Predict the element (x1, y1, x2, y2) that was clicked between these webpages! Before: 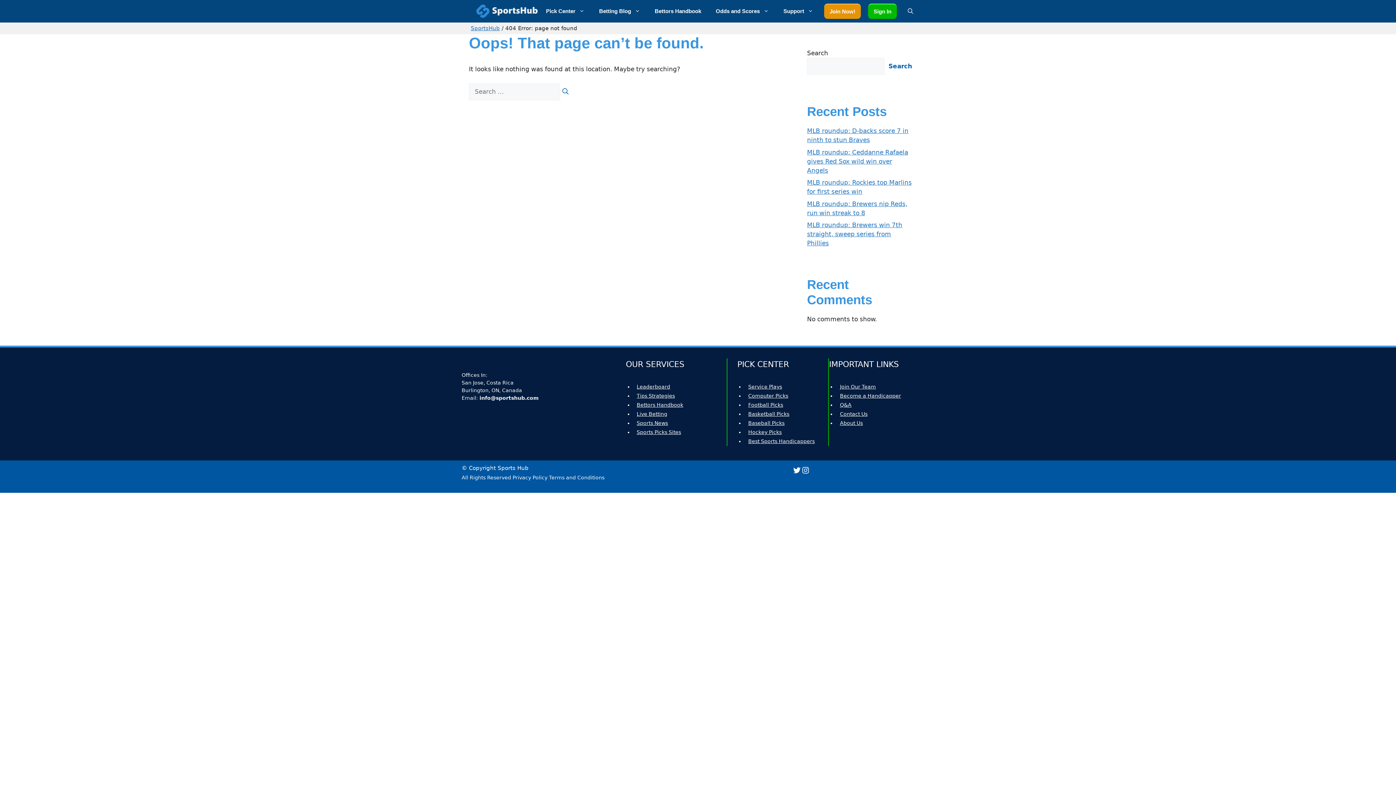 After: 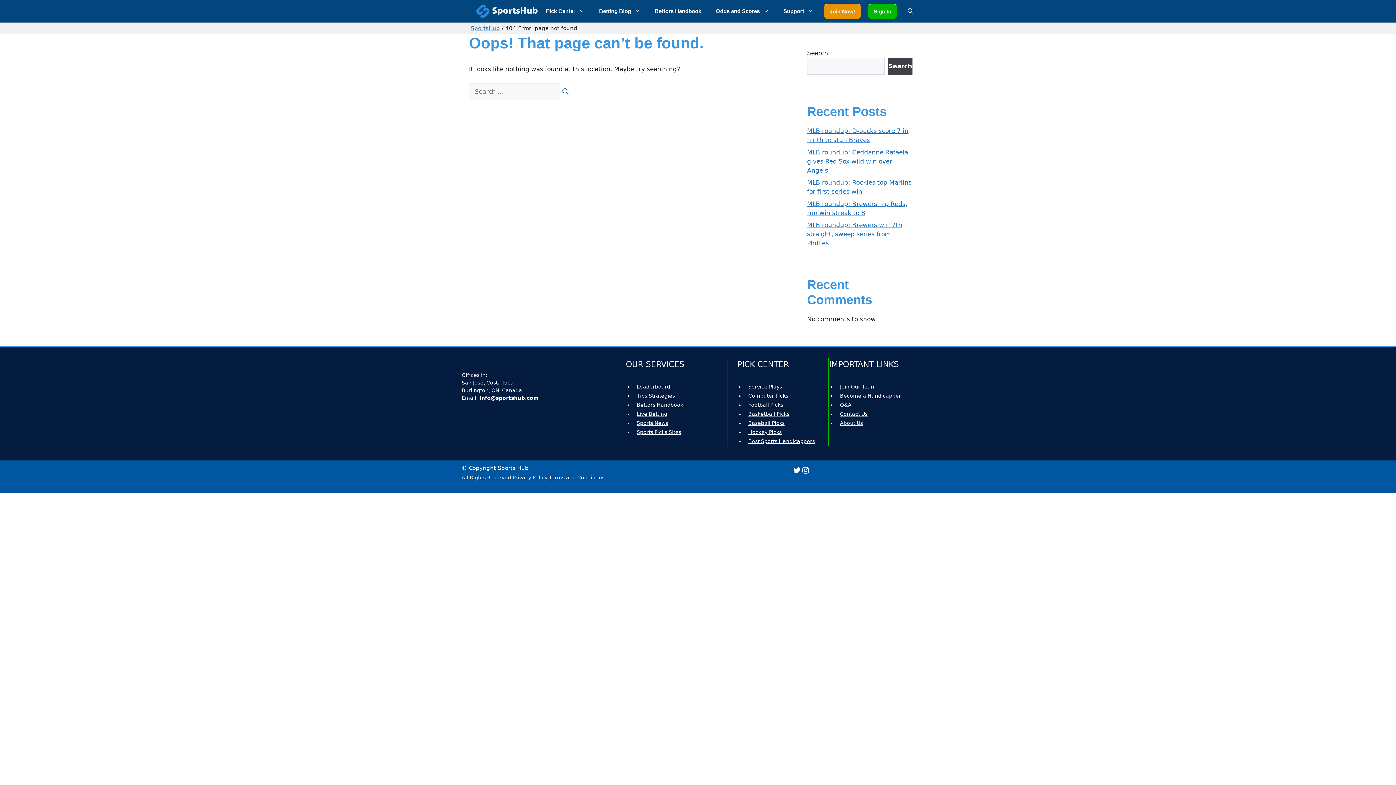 Action: bbox: (888, 57, 912, 74) label: Search